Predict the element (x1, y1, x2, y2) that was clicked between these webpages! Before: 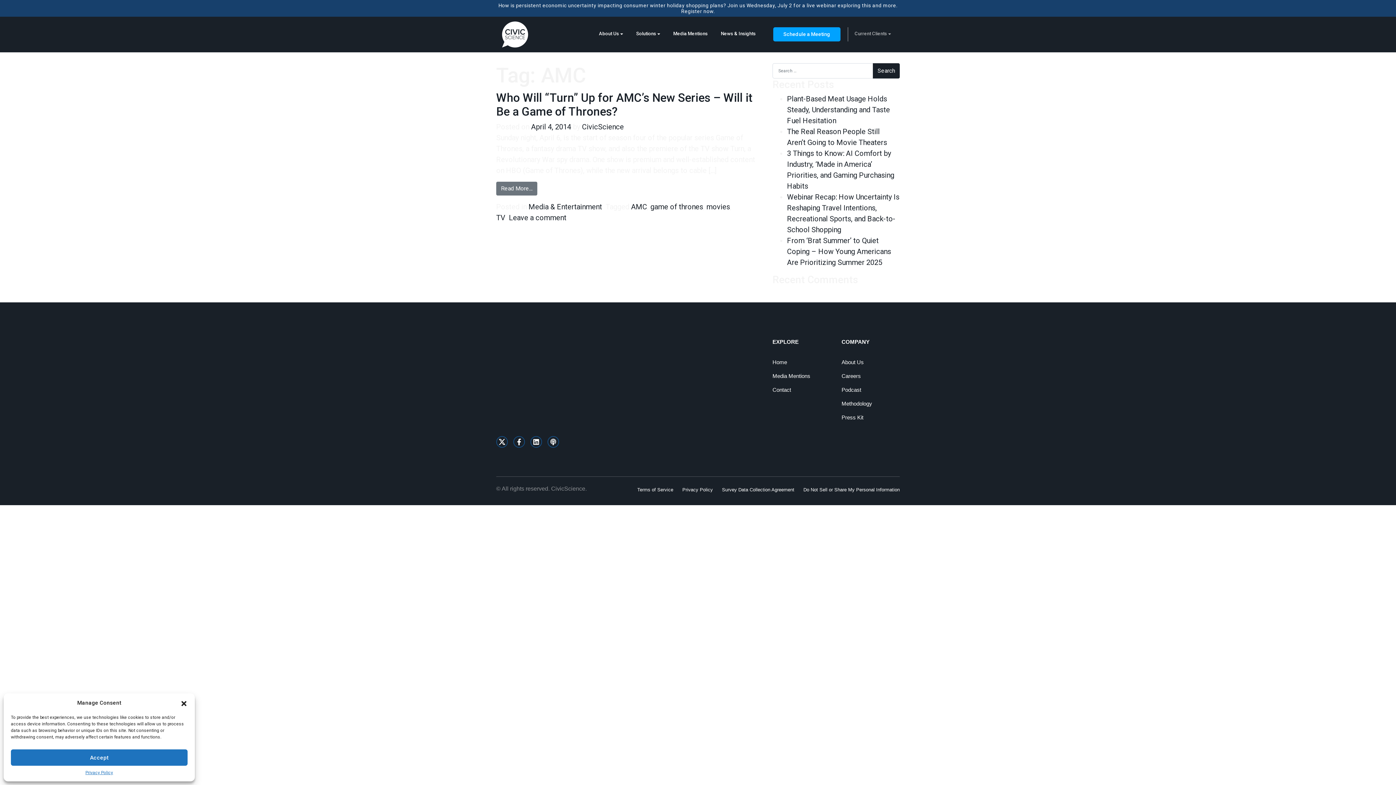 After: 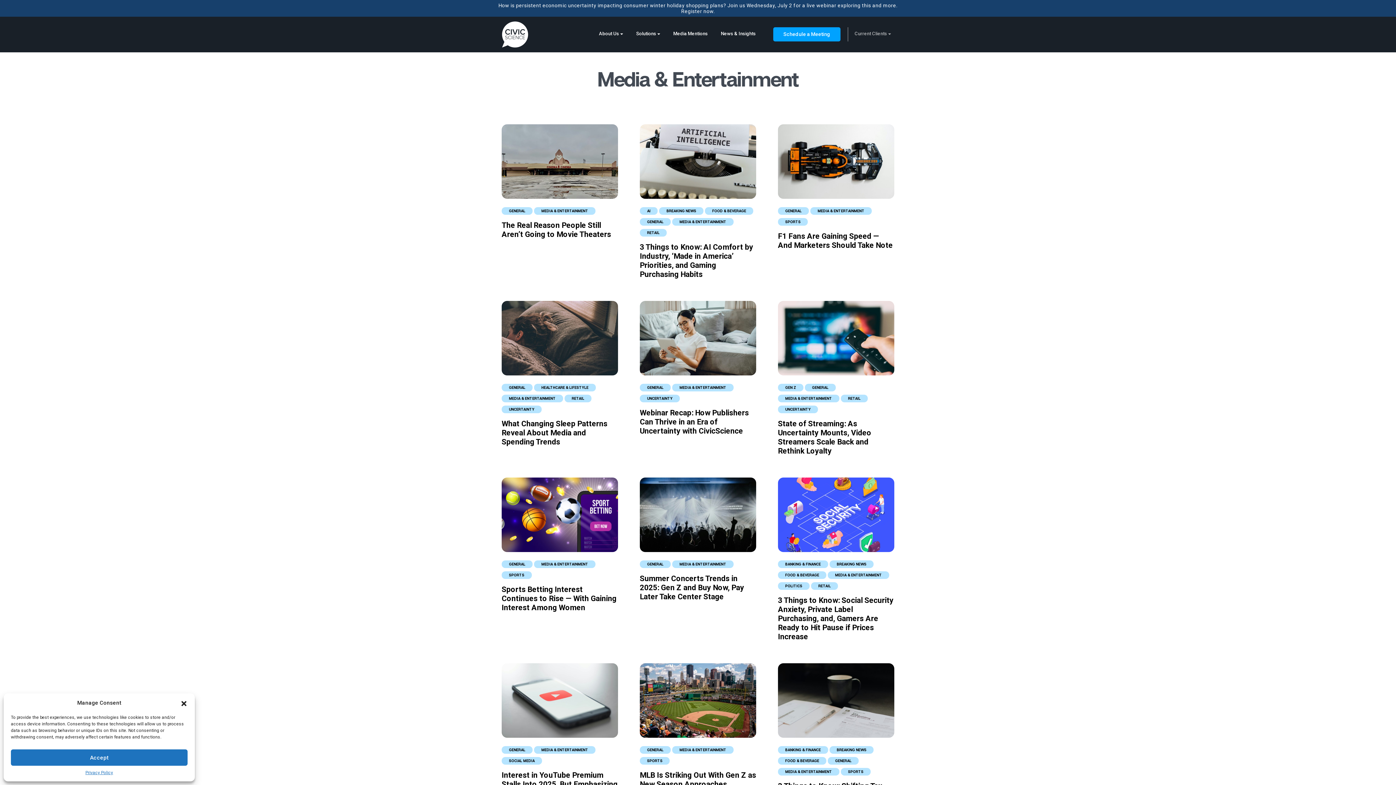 Action: bbox: (528, 202, 602, 211) label: Media & Entertainment